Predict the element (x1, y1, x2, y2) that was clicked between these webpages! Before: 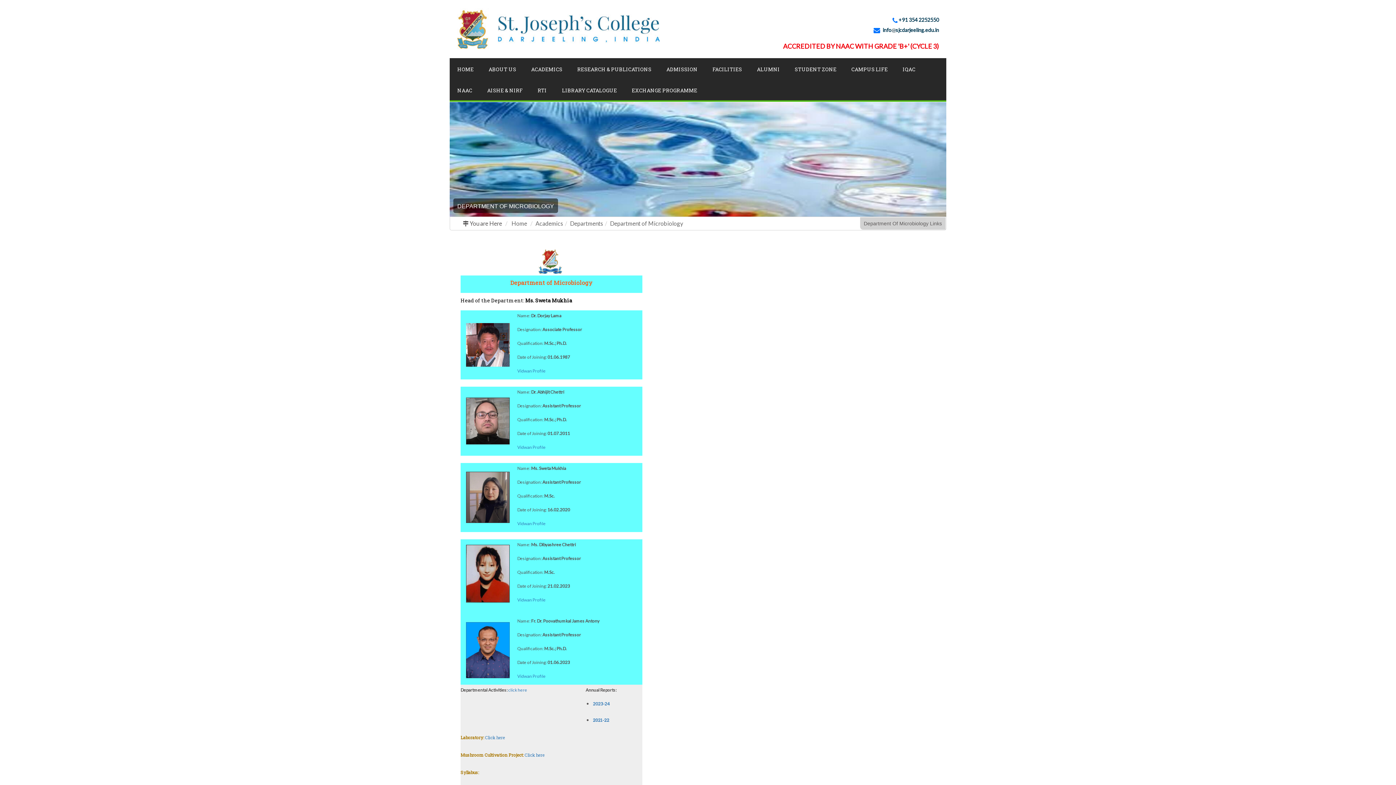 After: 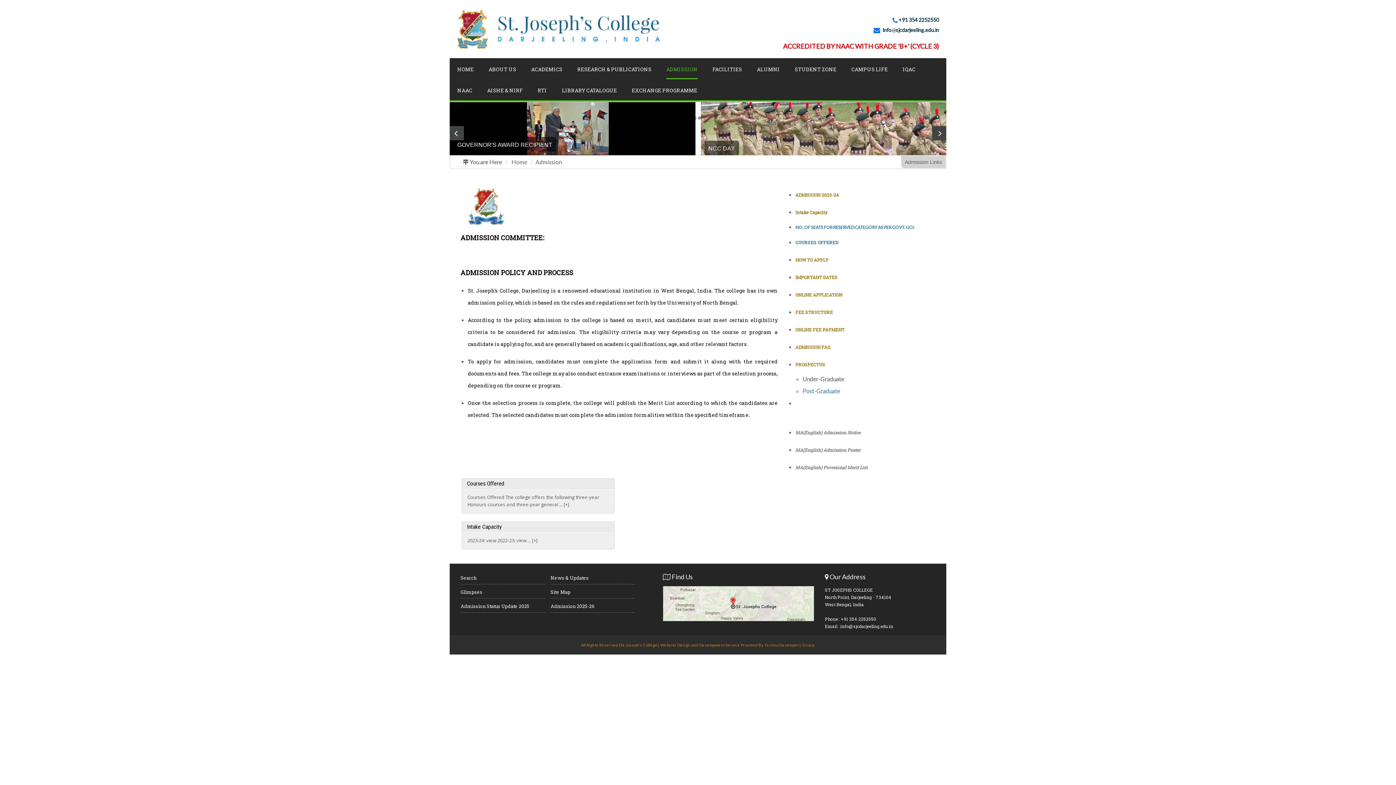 Action: bbox: (666, 58, 697, 79) label: ADMISSION